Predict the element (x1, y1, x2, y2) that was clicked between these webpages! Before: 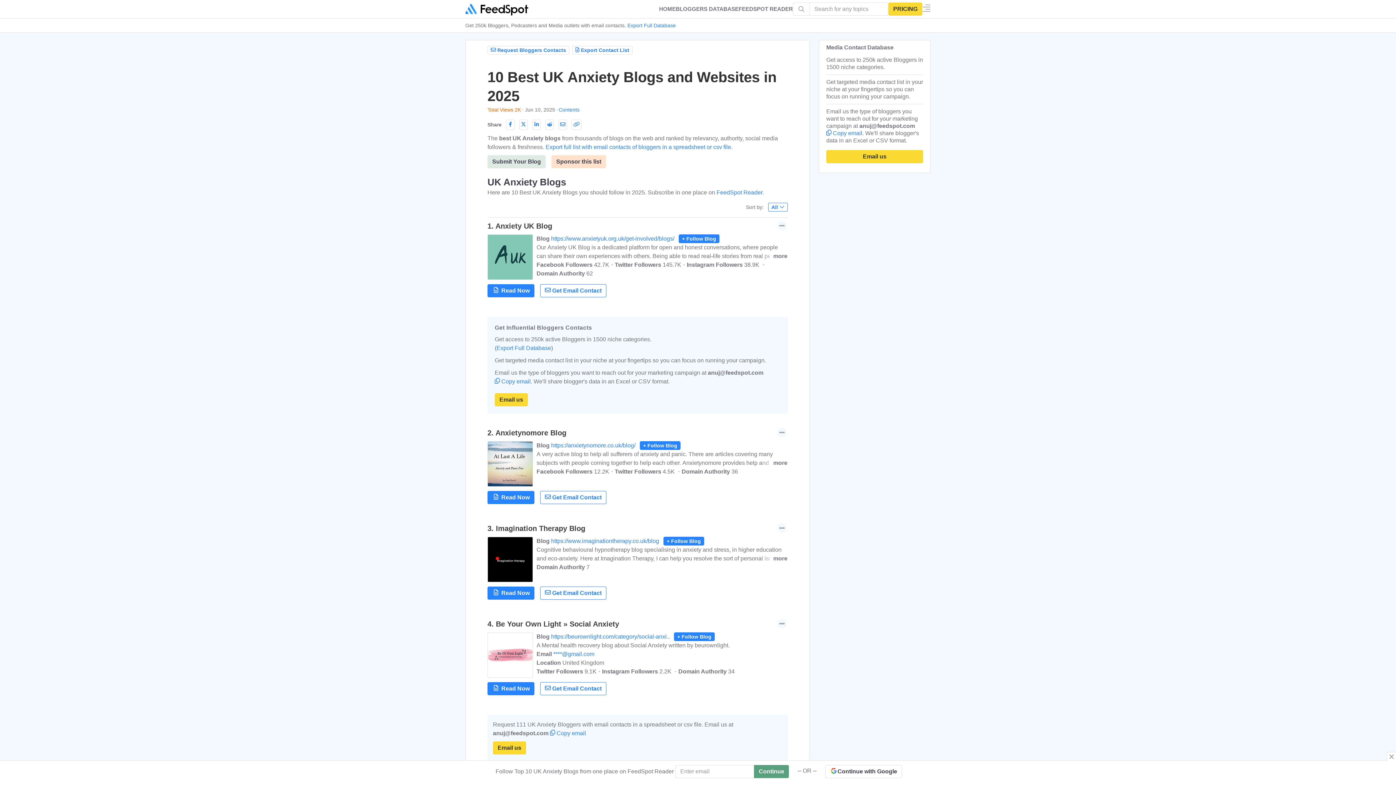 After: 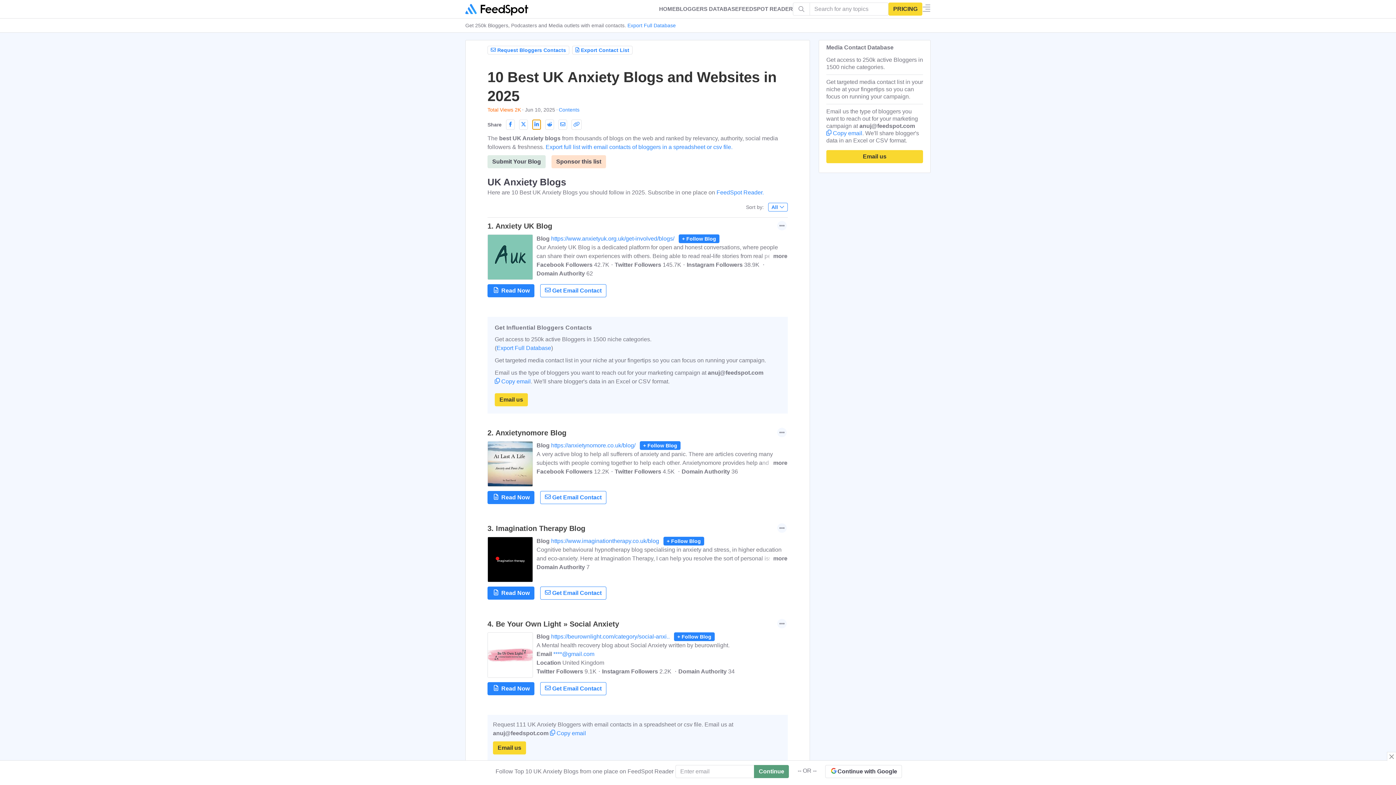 Action: bbox: (532, 119, 541, 129)